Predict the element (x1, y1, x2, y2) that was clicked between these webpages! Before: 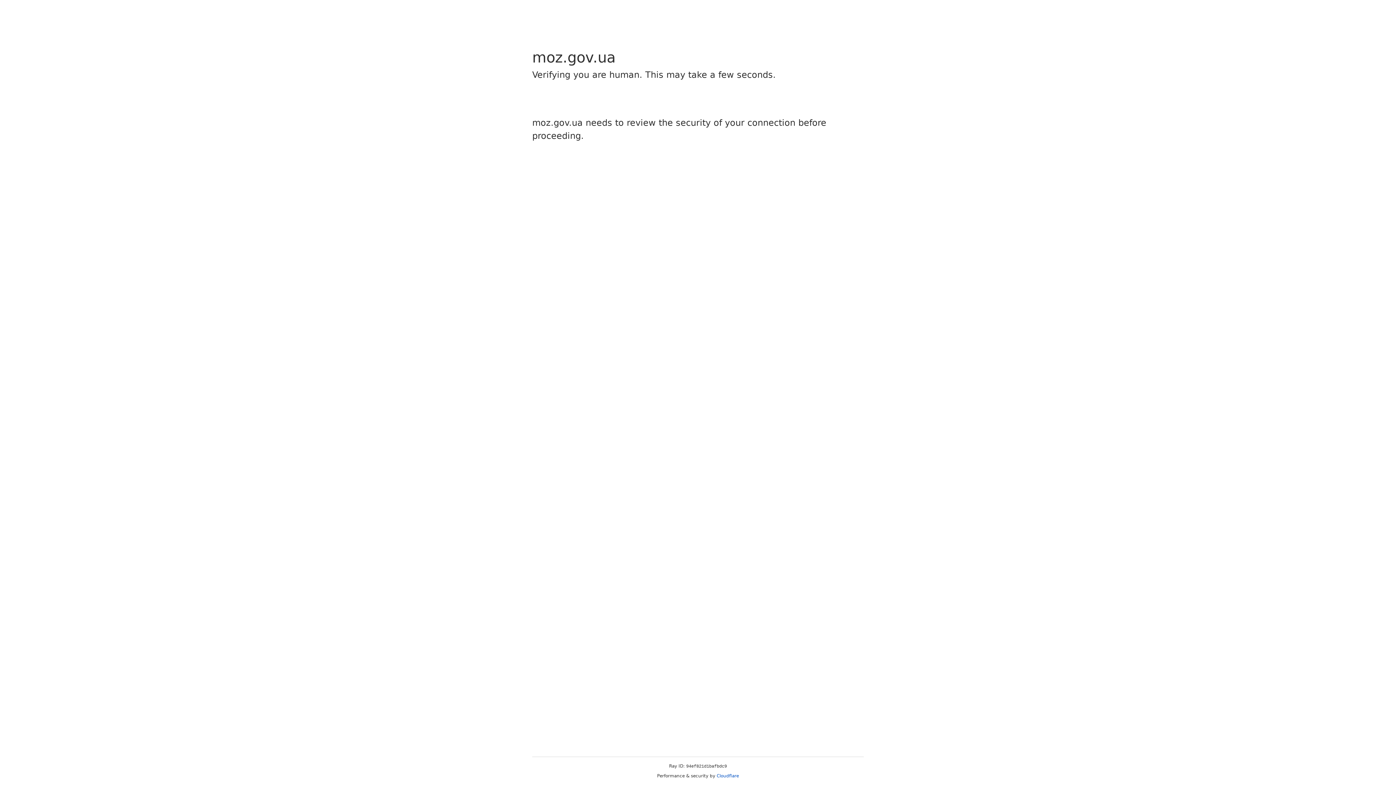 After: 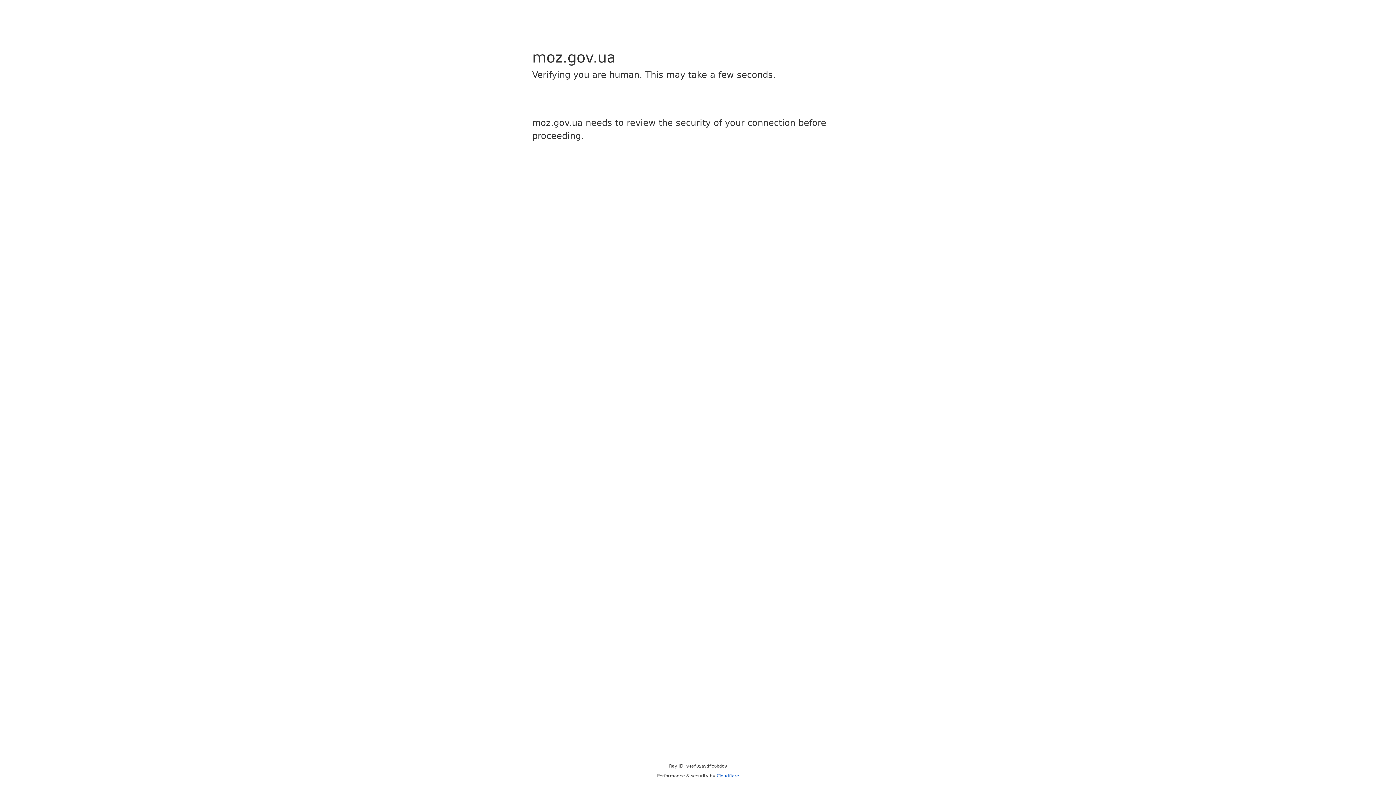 Action: bbox: (716, 773, 739, 778) label: Cloudflare